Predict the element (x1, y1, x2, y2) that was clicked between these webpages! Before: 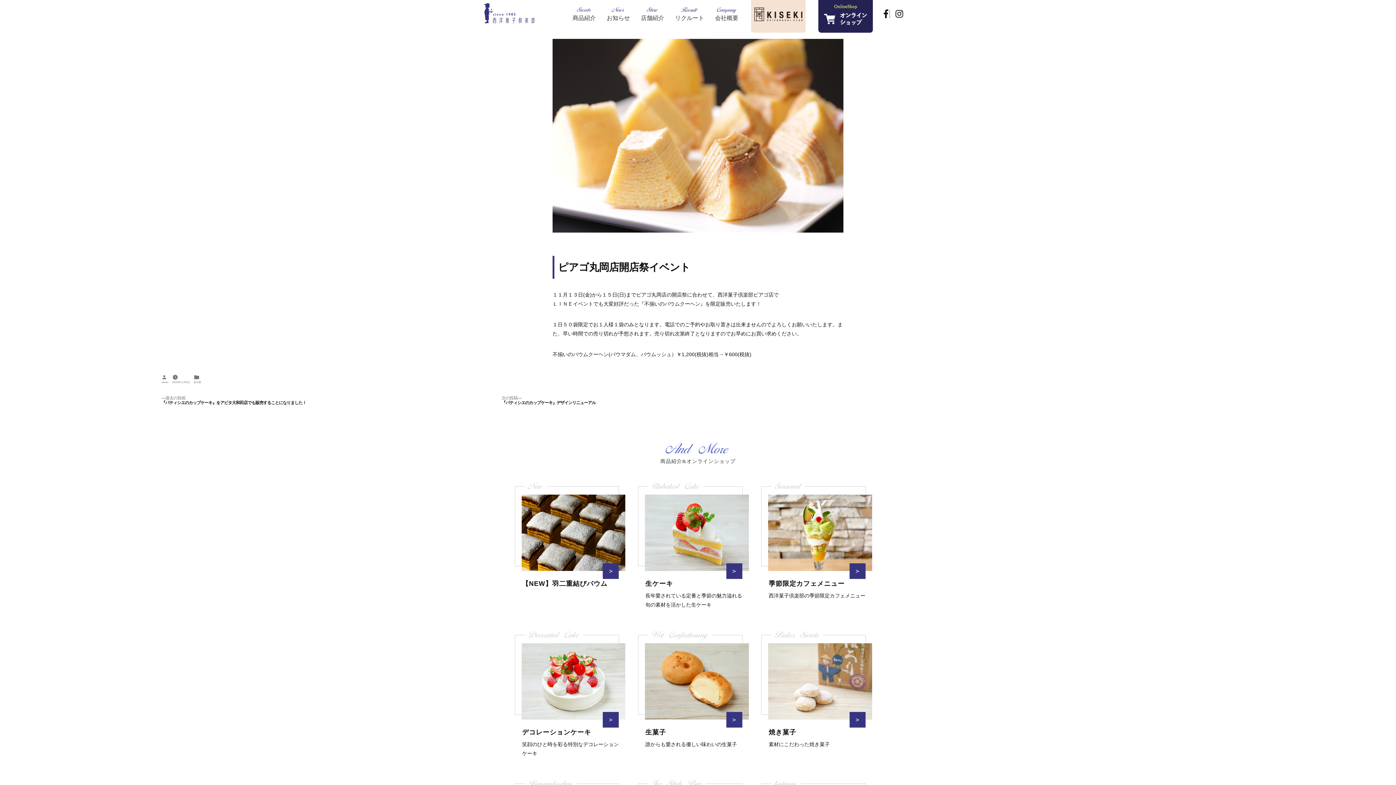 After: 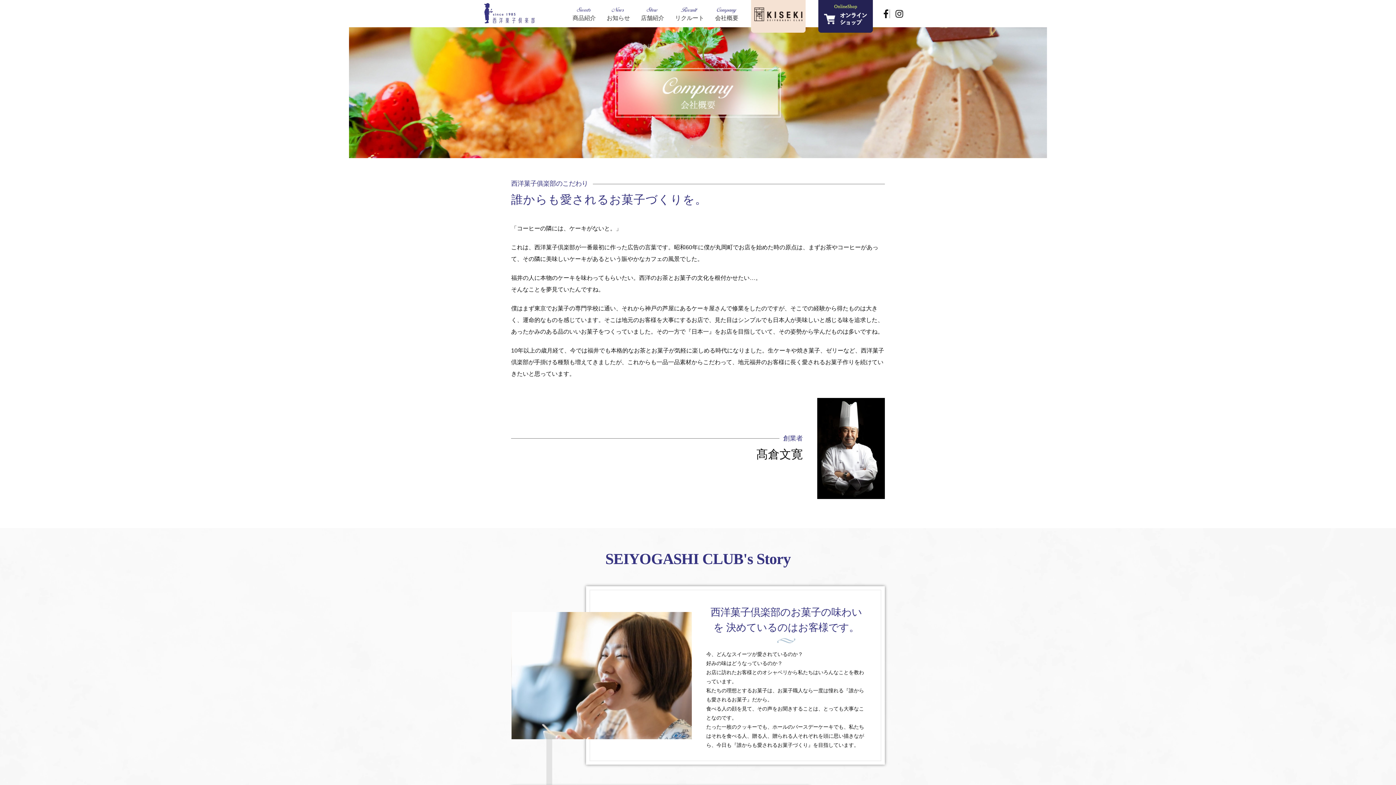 Action: label: Company
会社概要 bbox: (715, 6, 738, 21)